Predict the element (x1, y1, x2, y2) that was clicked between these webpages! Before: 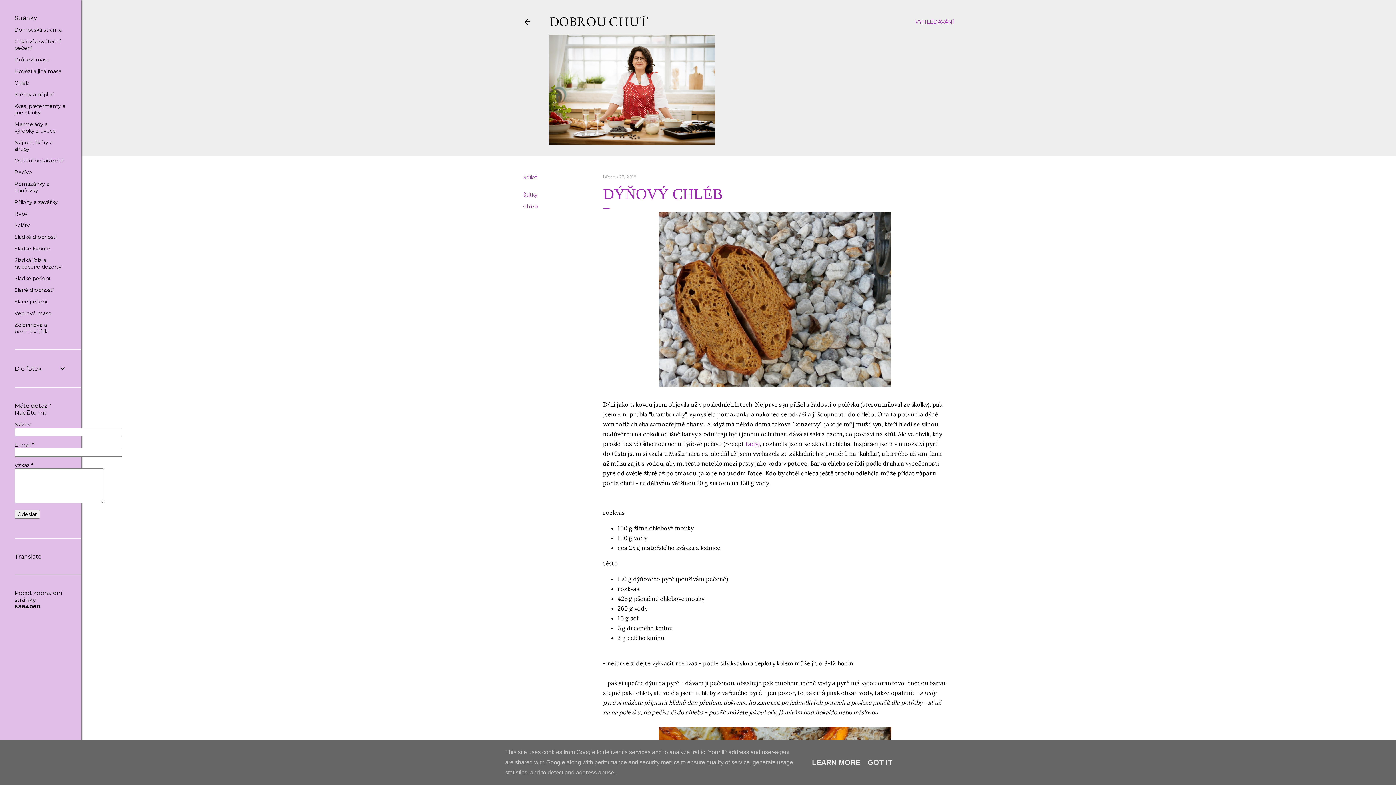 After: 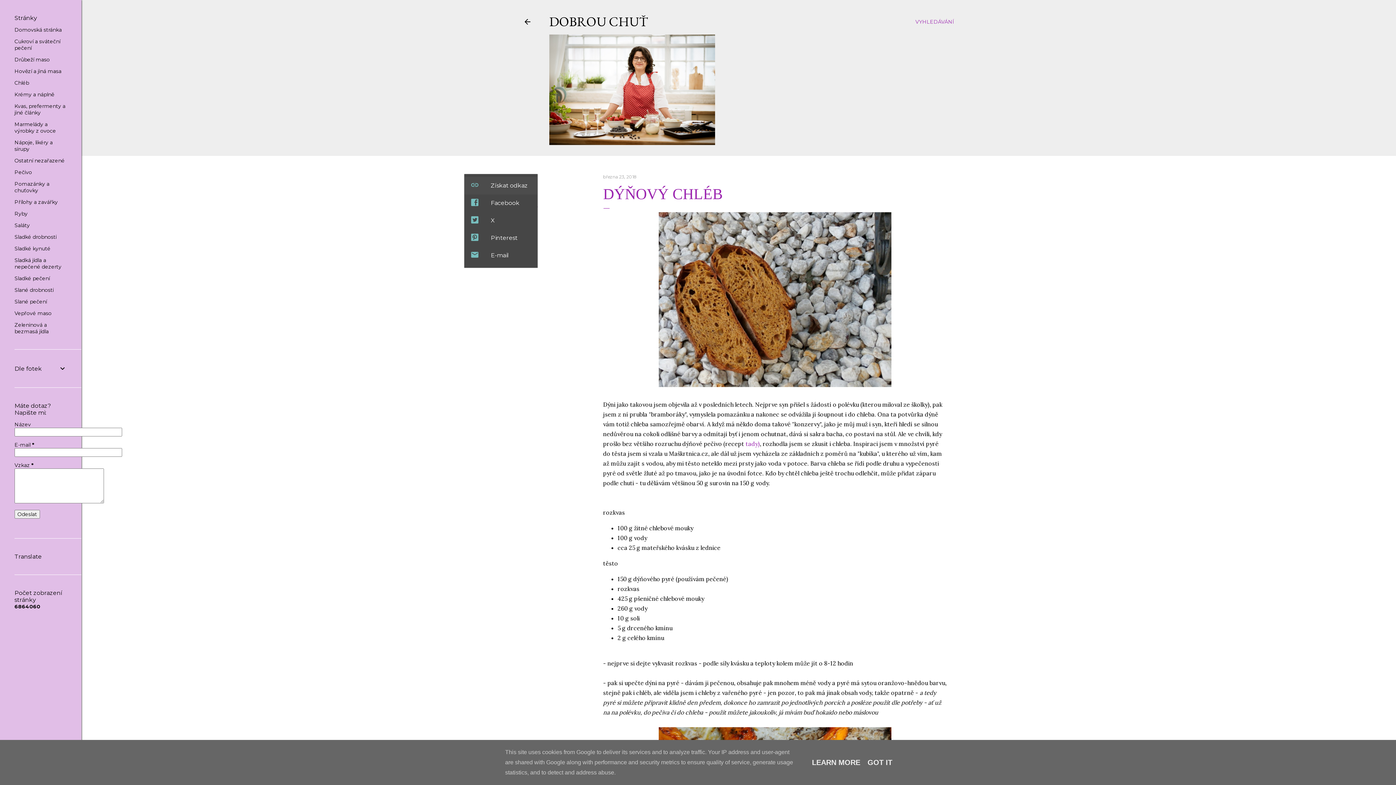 Action: label: Sdílet bbox: (523, 174, 537, 180)